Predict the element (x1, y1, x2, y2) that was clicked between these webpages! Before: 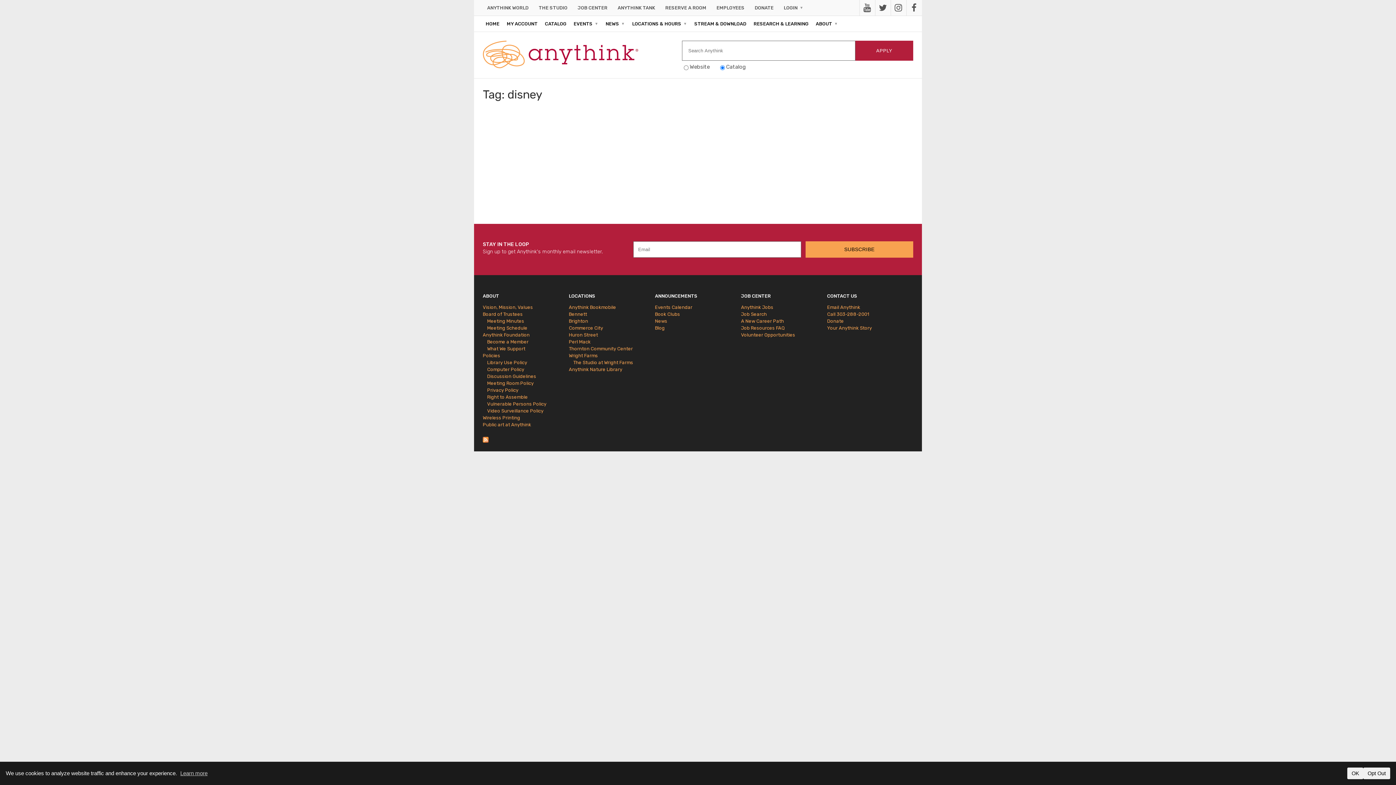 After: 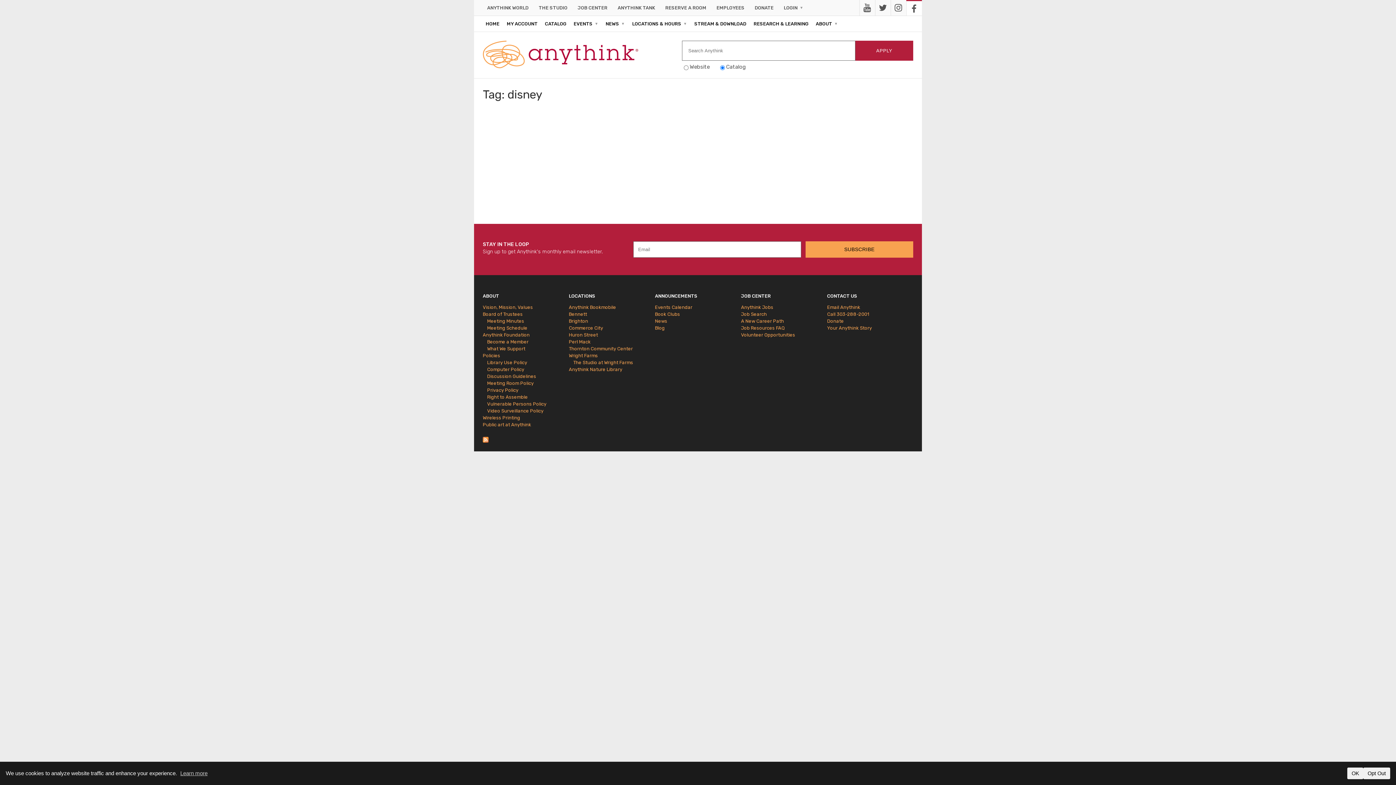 Action: bbox: (906, 0, 922, 15) label: FACEBOOK